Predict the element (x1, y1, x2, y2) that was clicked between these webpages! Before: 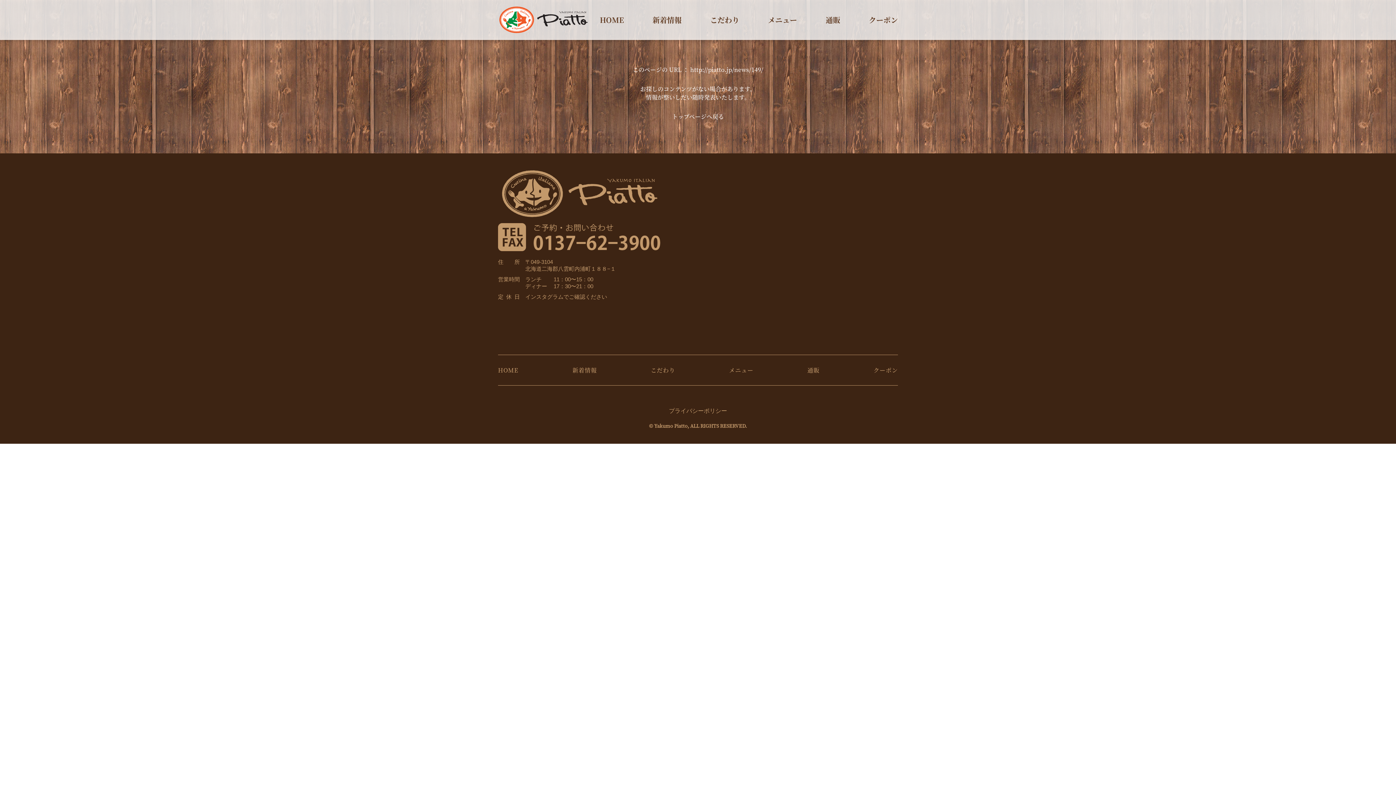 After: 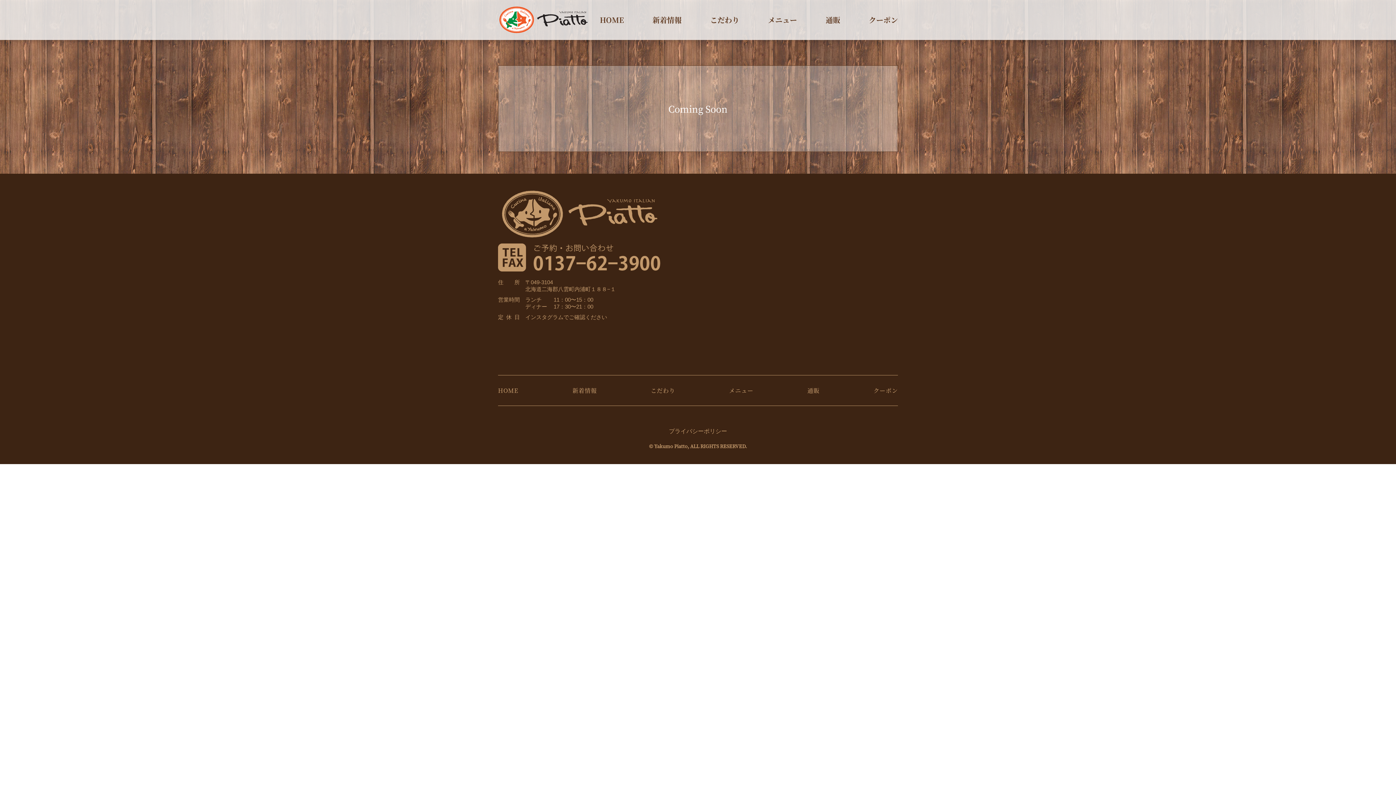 Action: label: クーポン bbox: (869, 16, 898, 24)